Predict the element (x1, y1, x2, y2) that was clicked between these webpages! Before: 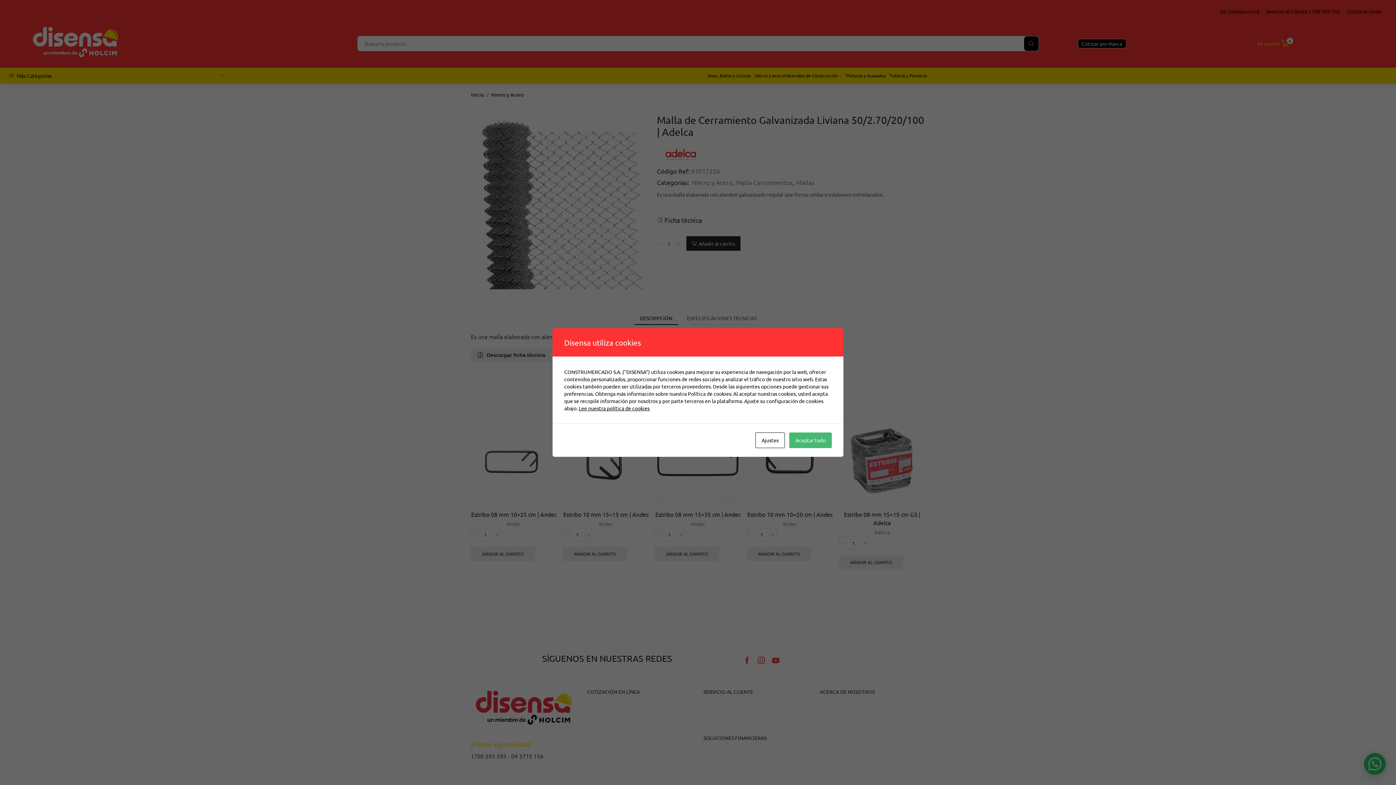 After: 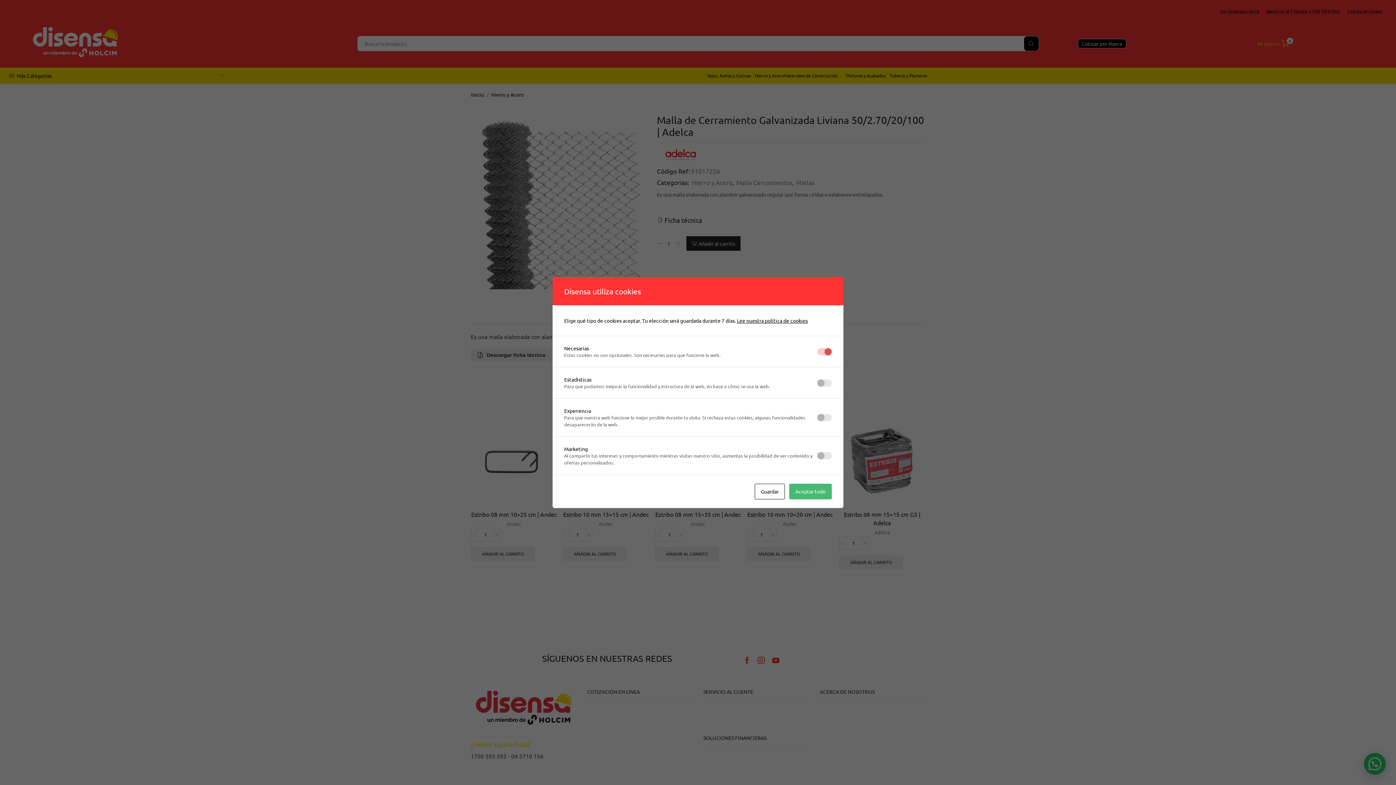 Action: label: Ajustes bbox: (755, 432, 785, 448)